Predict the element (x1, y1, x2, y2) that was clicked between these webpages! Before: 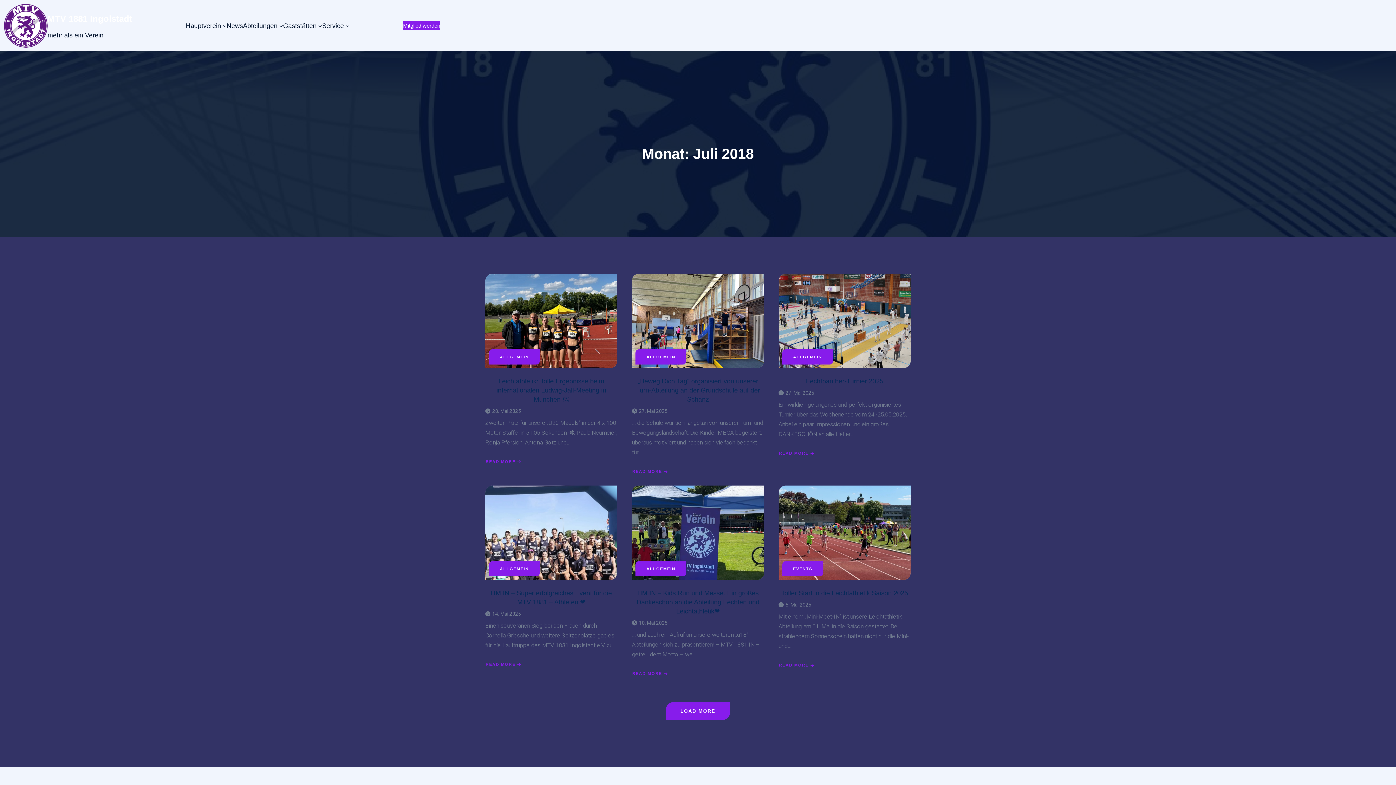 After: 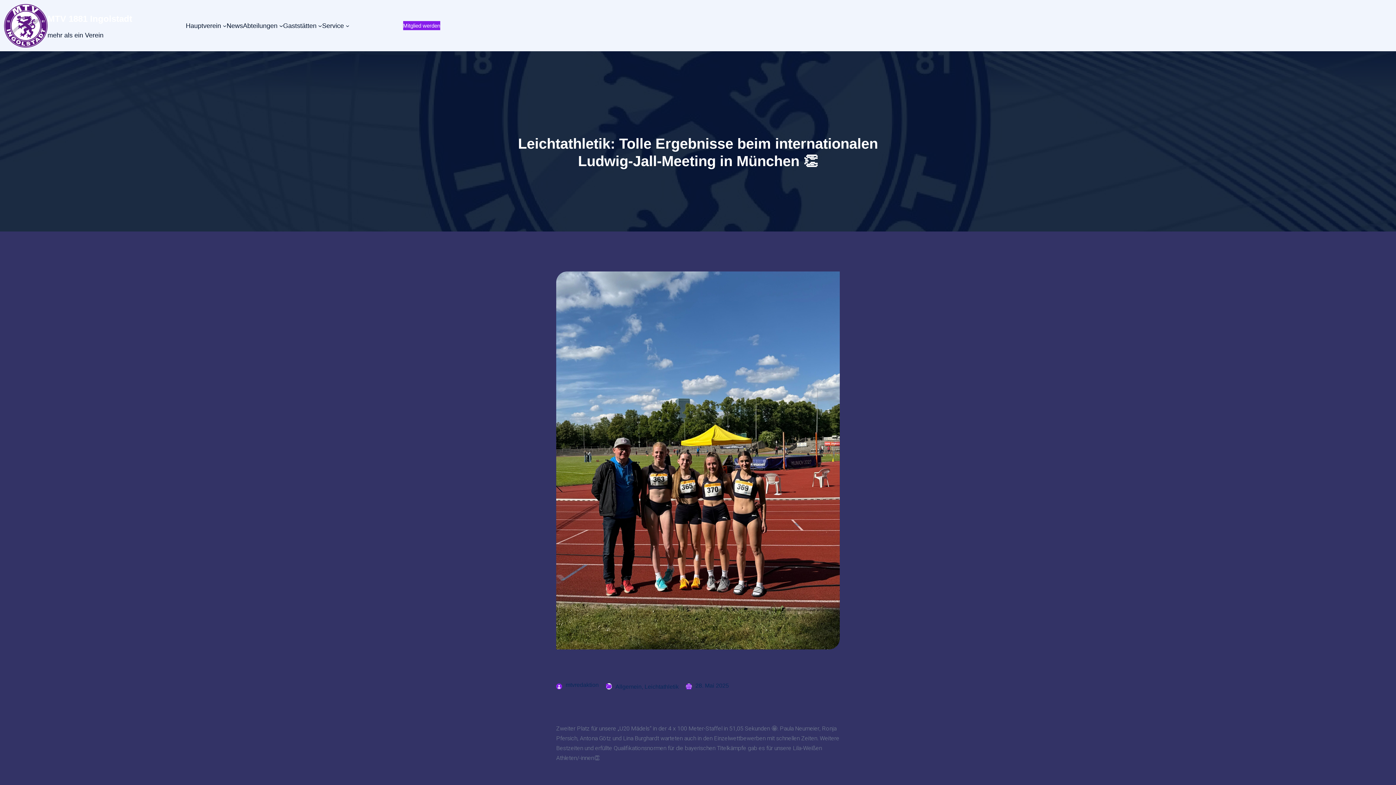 Action: label: Leichtathletik: Tolle Ergebnisse beim internationalen Ludwig-Jall-Meeting in München 👏 bbox: (496, 377, 606, 403)